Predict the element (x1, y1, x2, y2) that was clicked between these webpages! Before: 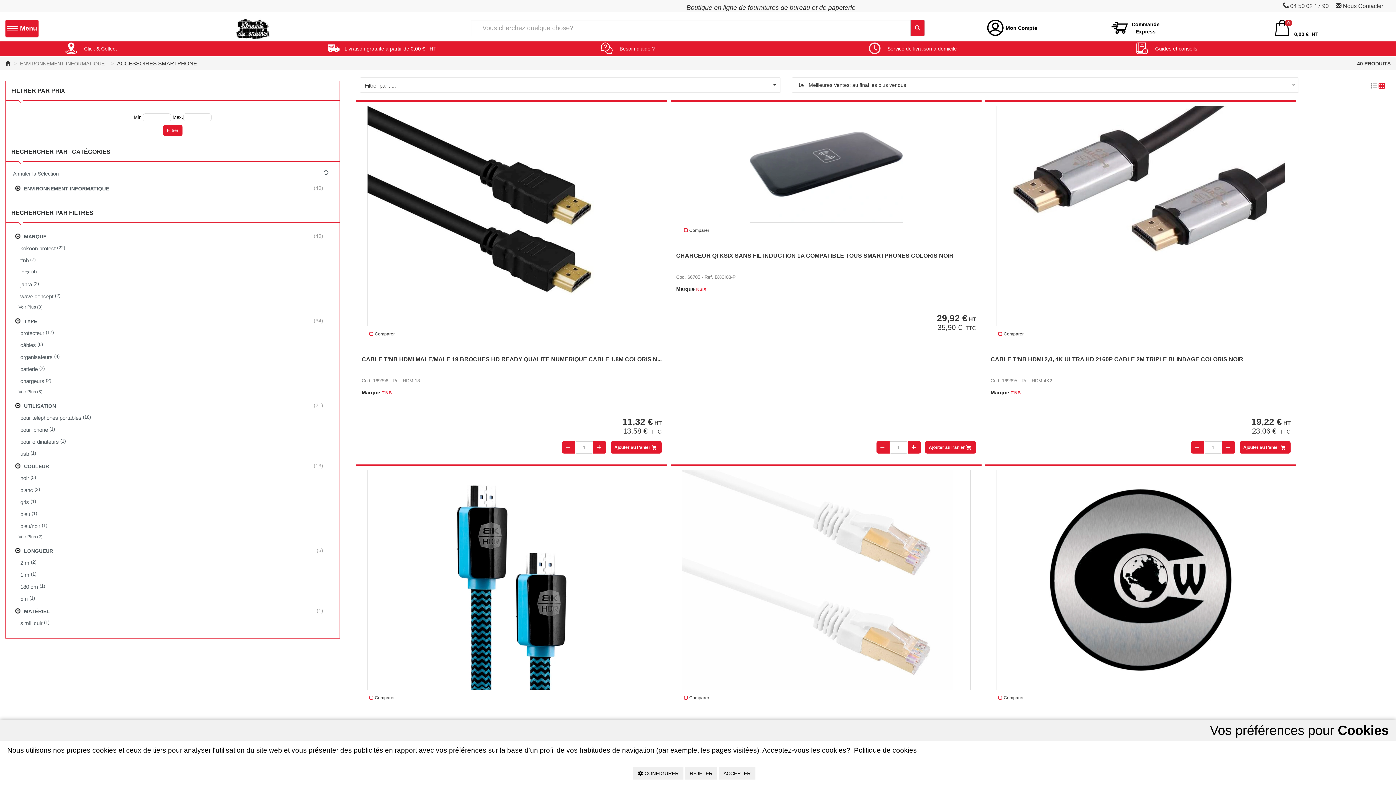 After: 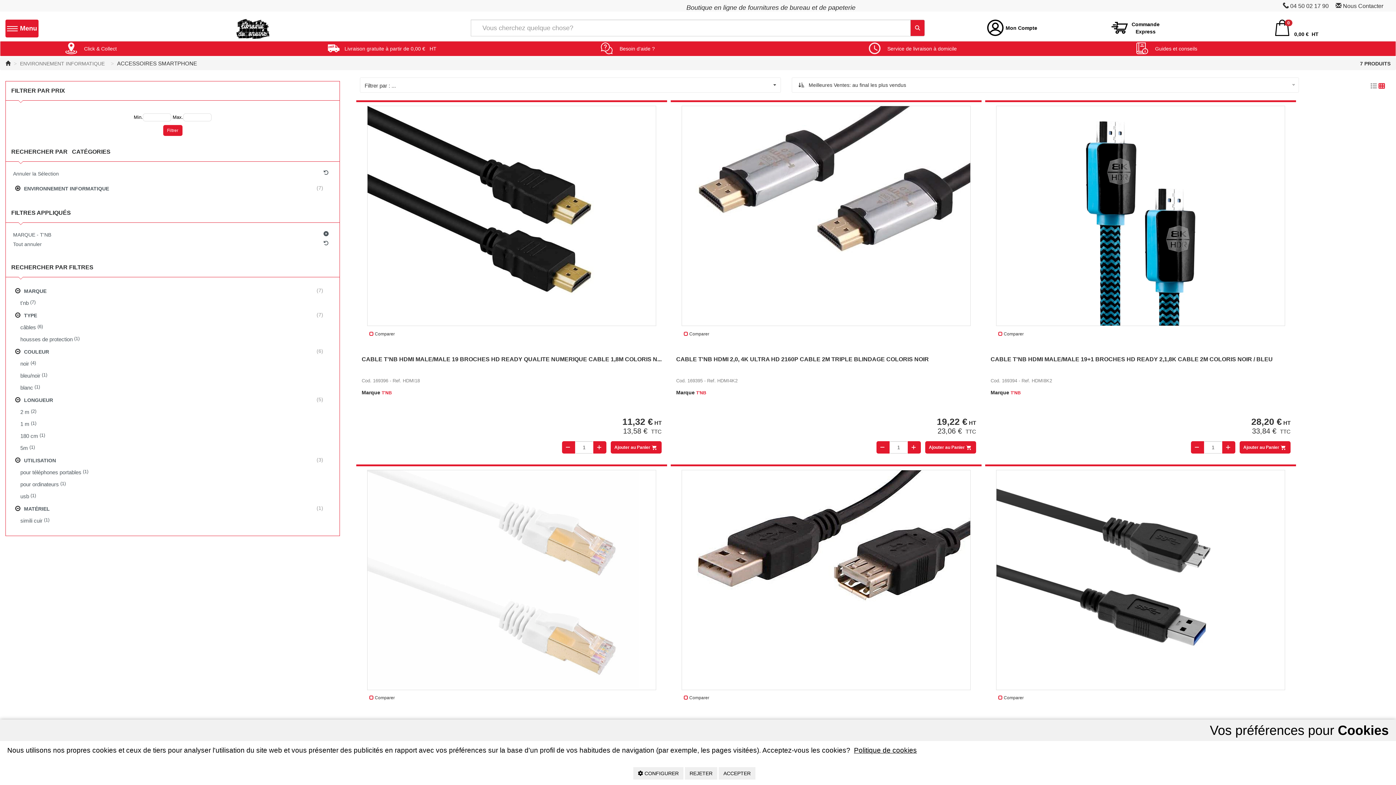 Action: bbox: (16, 254, 334, 266) label: t'nb
 (7)